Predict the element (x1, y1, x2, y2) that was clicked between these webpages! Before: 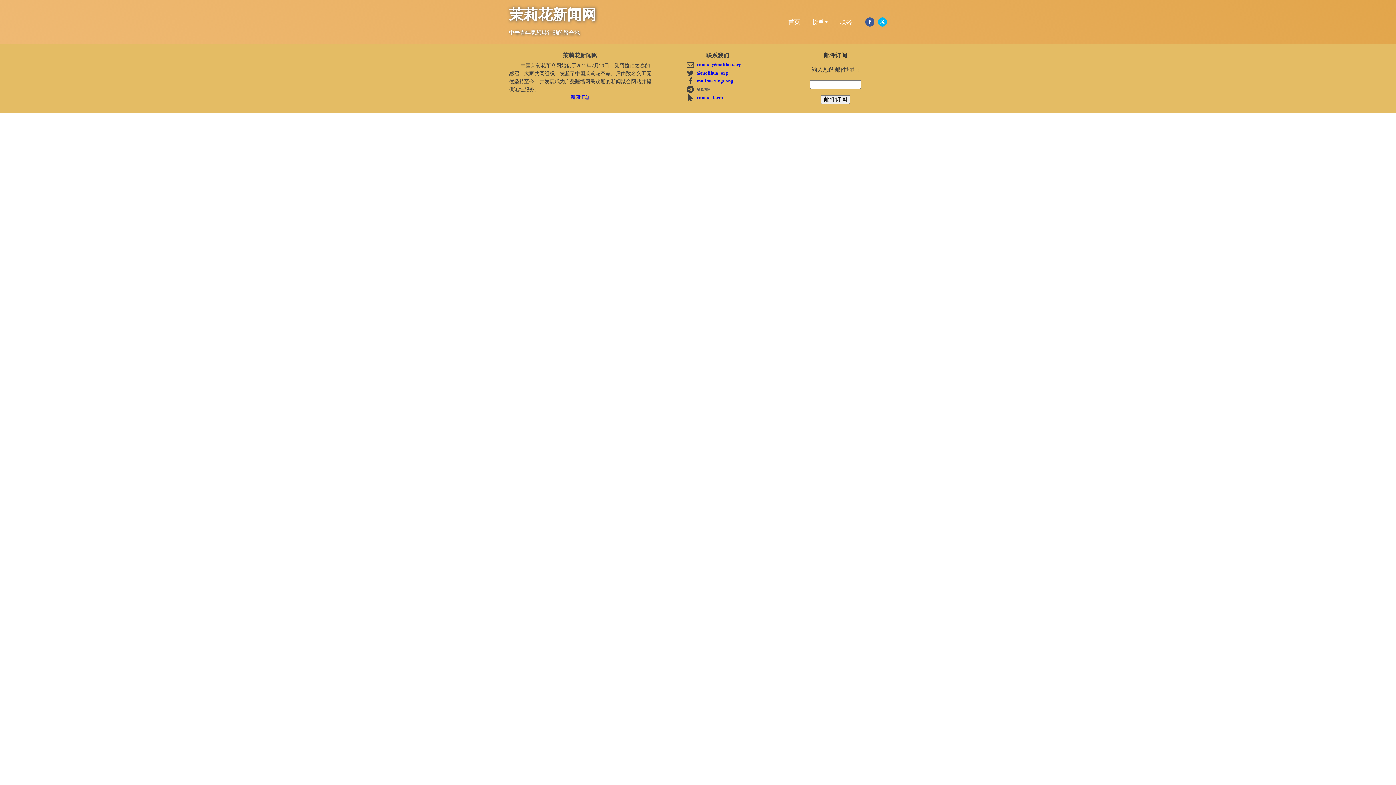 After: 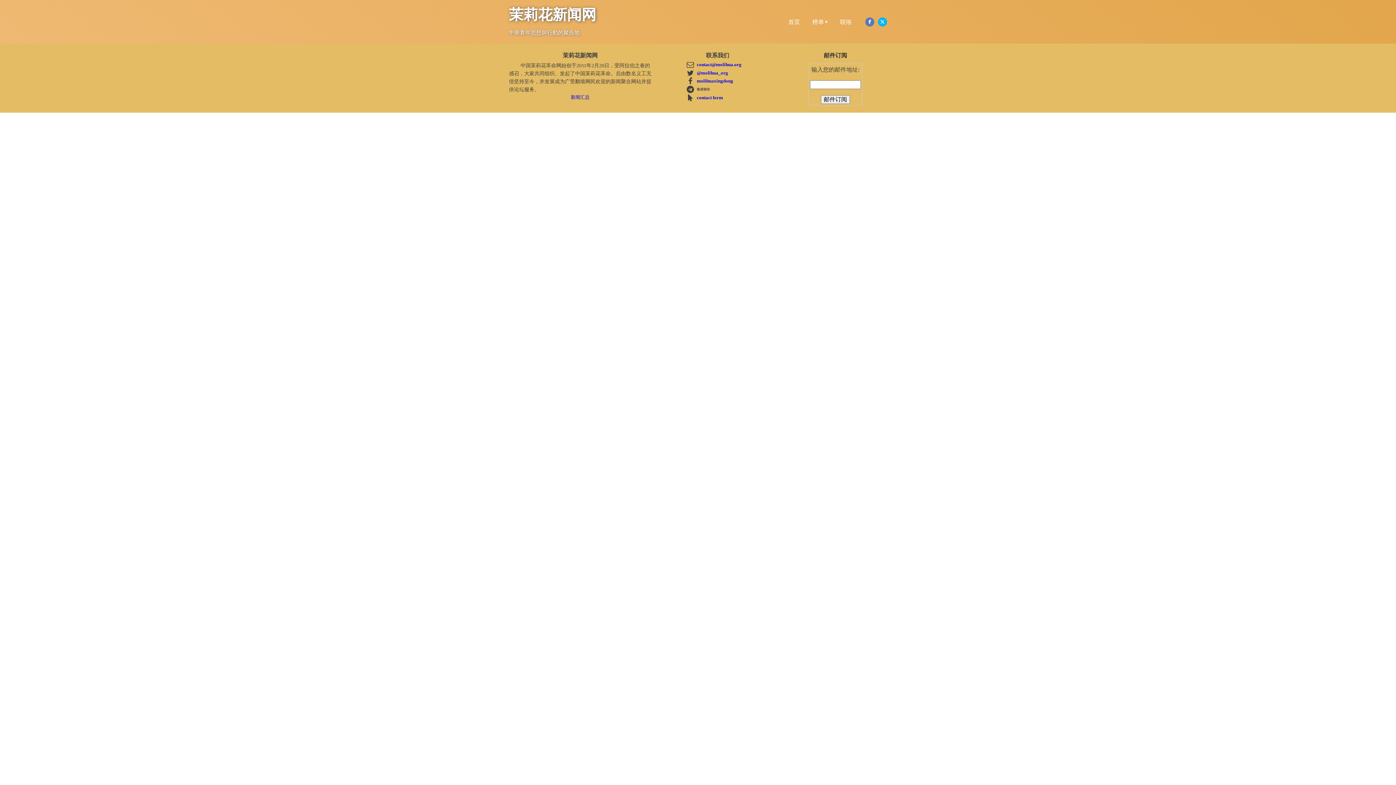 Action: bbox: (865, 17, 874, 26)